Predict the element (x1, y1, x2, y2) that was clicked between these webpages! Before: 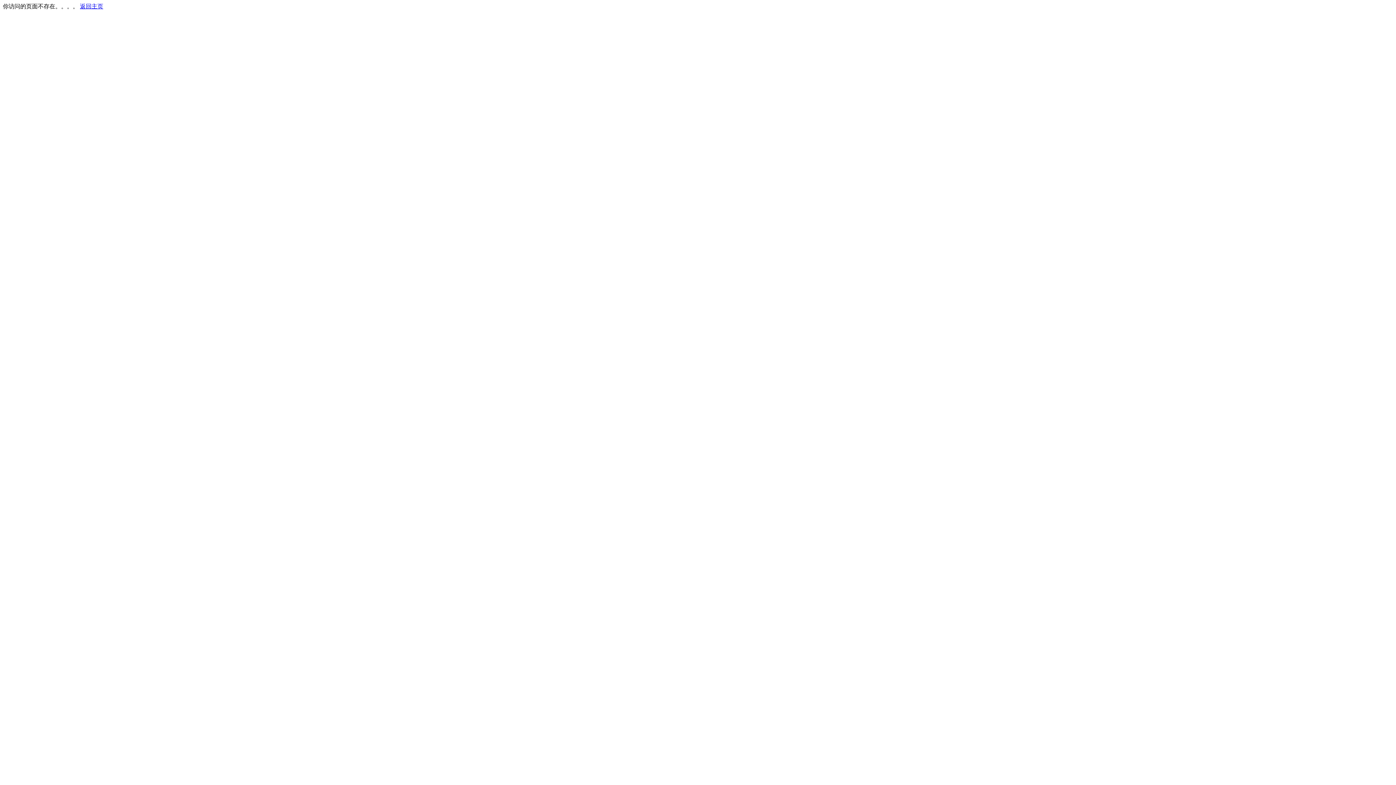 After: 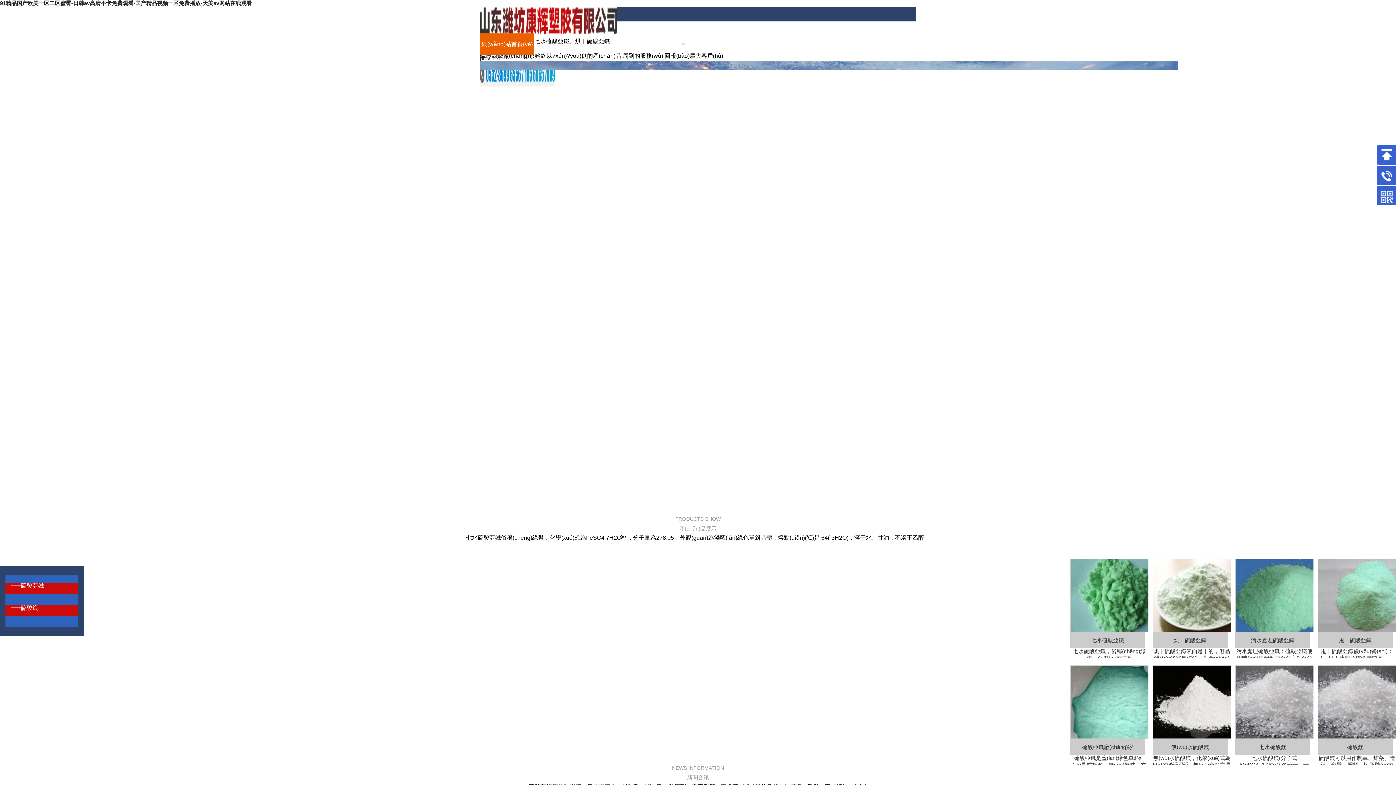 Action: bbox: (80, 3, 103, 9) label: 返回主页